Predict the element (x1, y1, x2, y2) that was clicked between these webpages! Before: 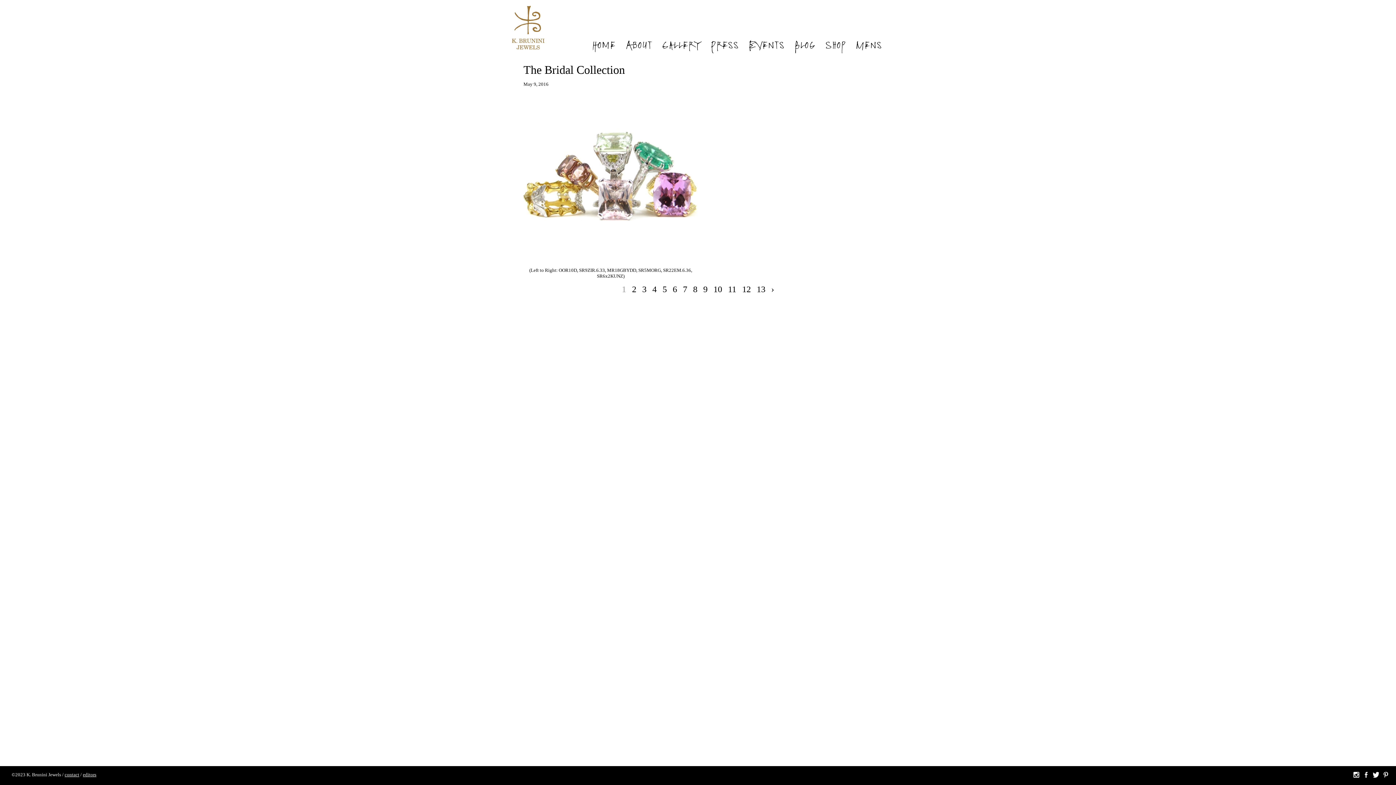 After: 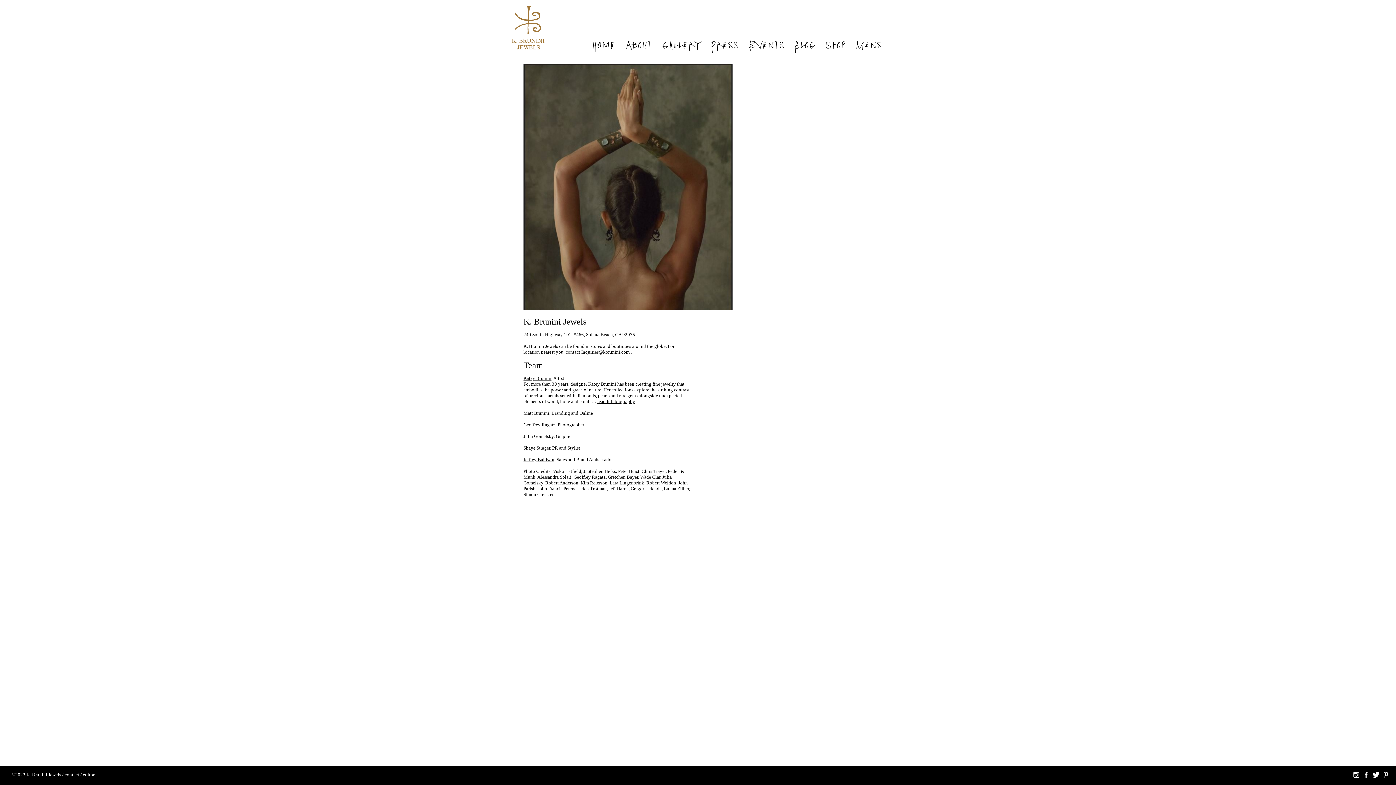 Action: bbox: (623, 40, 654, 52) label: About